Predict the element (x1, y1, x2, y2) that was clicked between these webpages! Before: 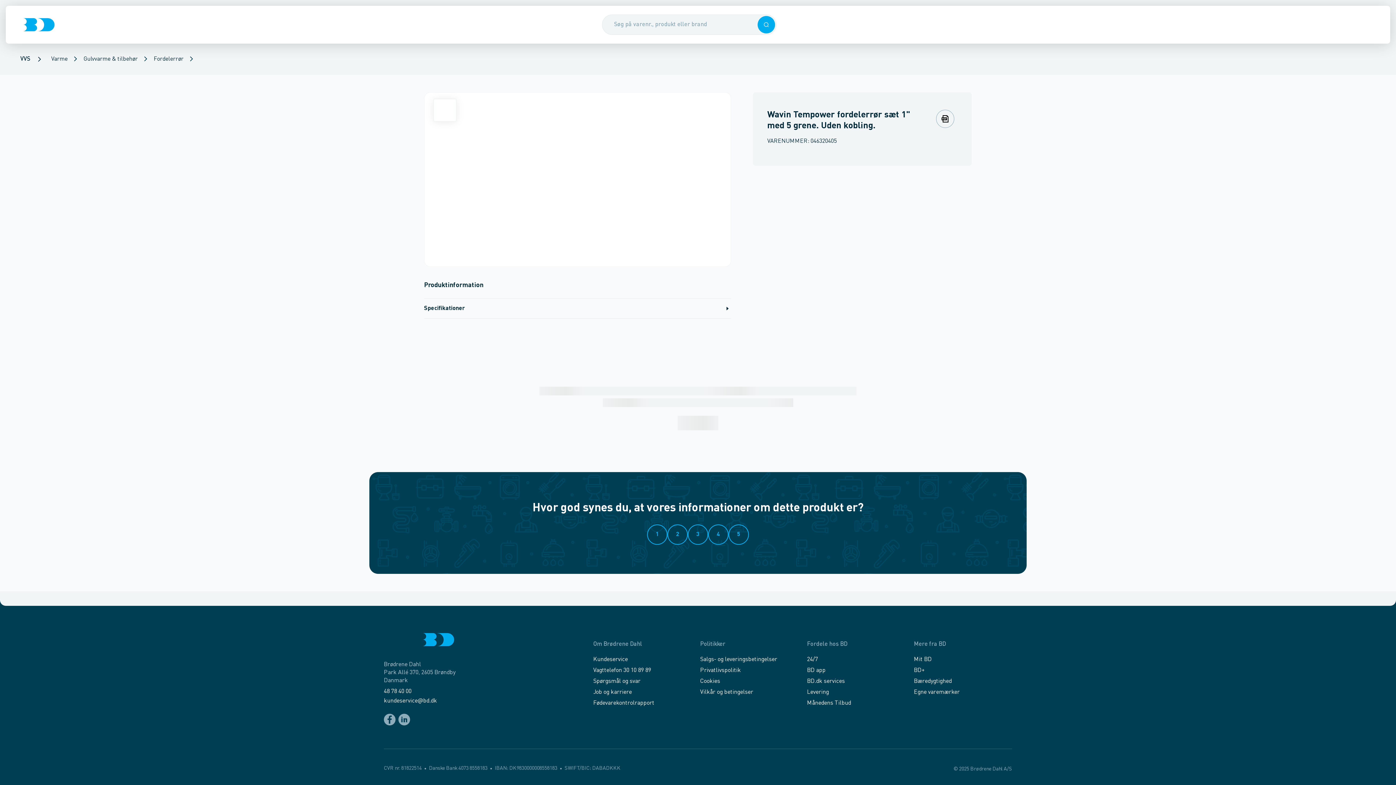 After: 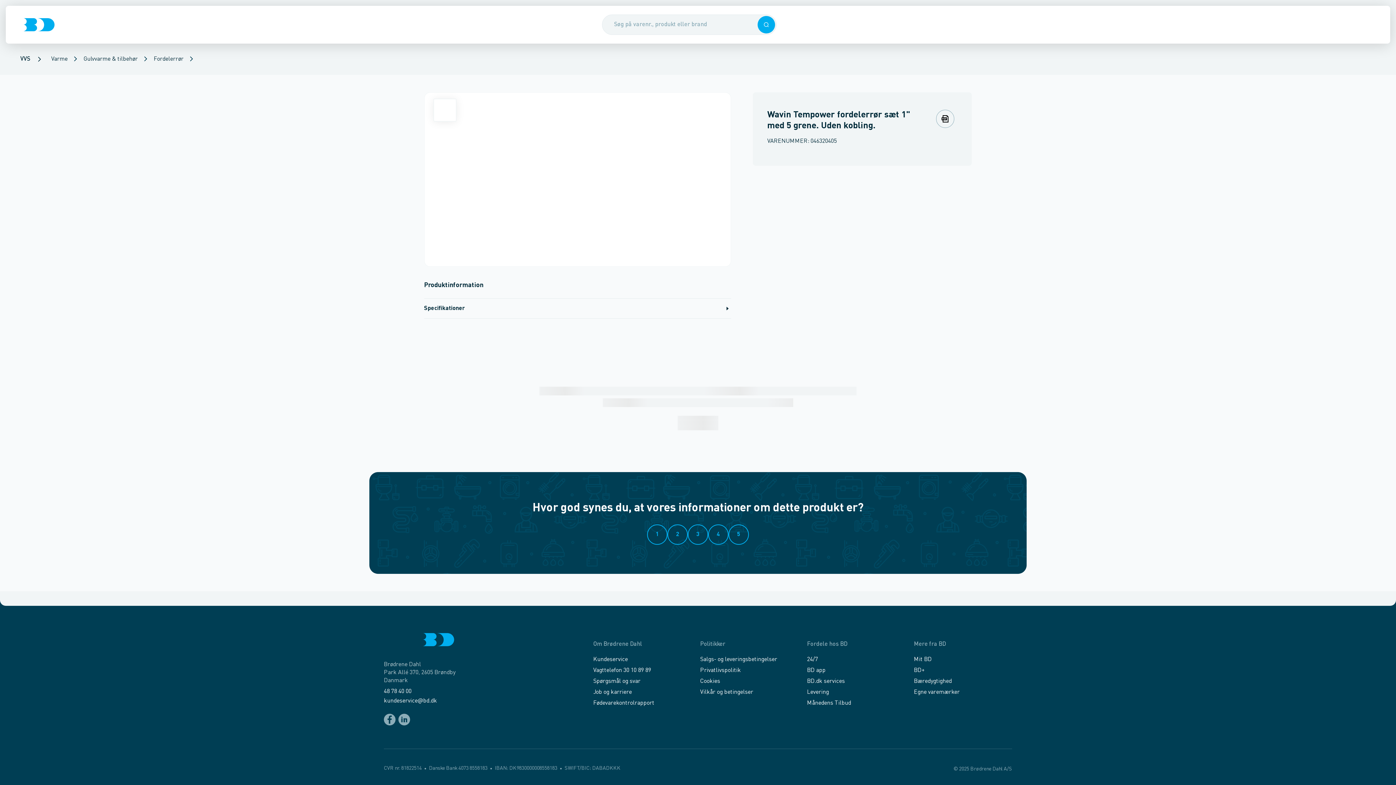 Action: bbox: (593, 666, 651, 674) label: Vagttelefon 30 10 89 89